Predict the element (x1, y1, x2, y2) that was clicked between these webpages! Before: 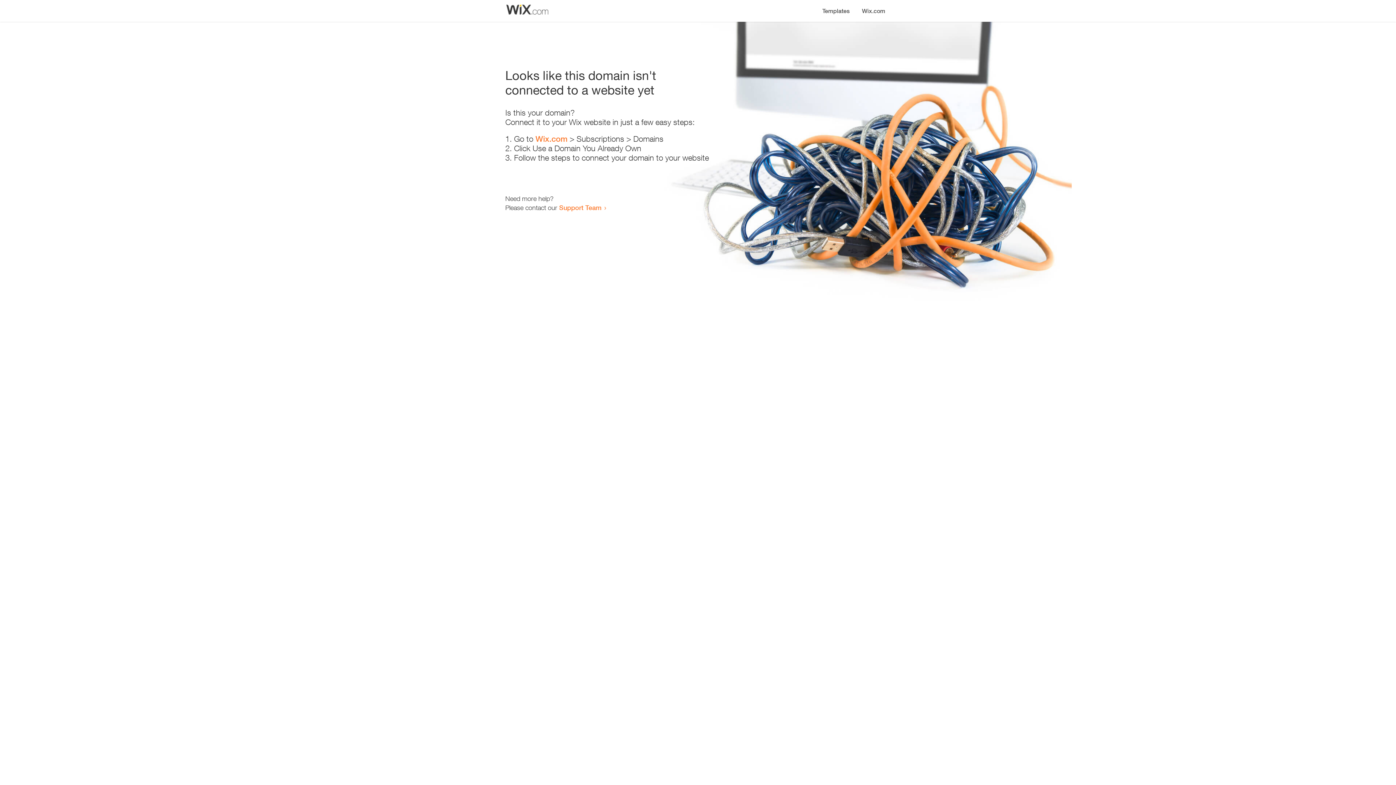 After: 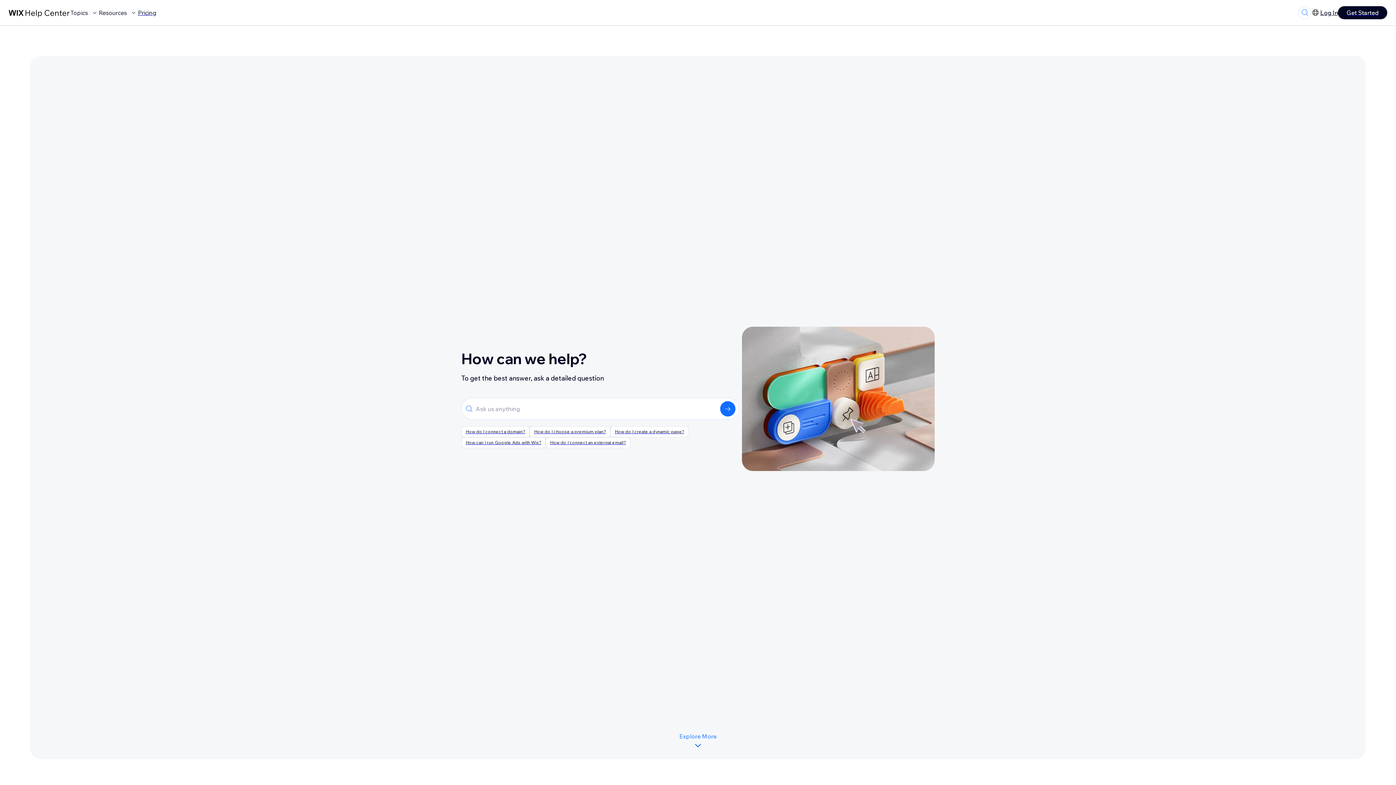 Action: bbox: (559, 203, 601, 211) label: Support Team